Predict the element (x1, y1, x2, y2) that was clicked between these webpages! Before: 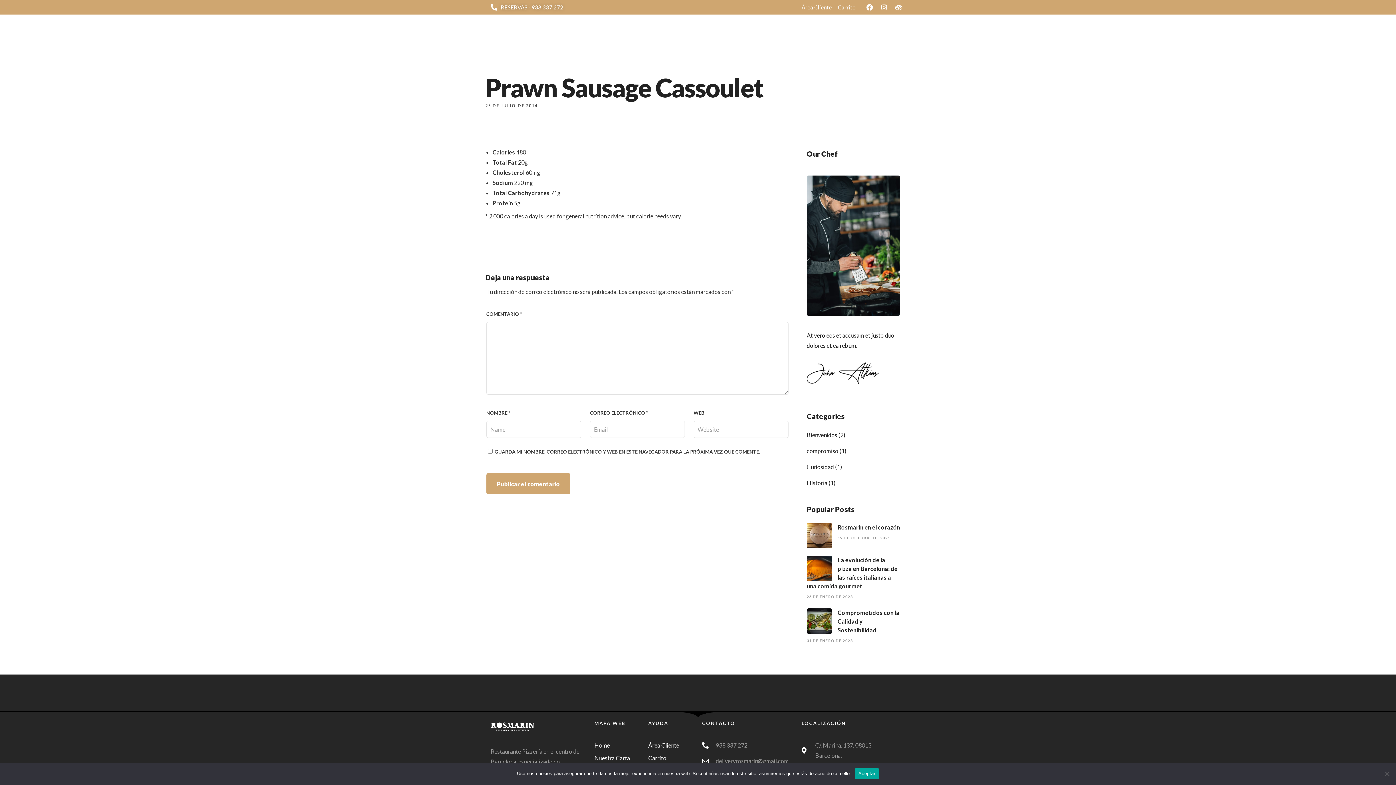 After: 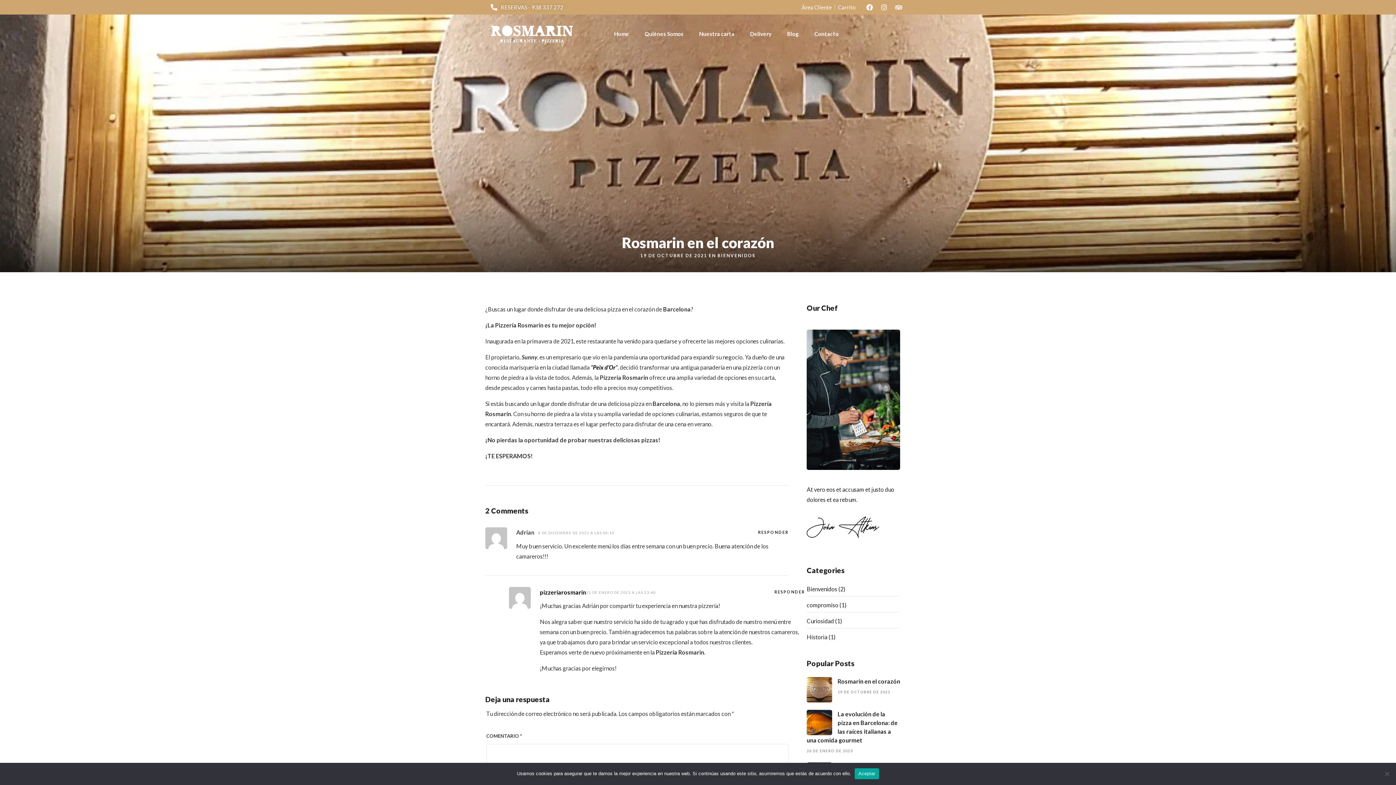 Action: bbox: (837, 524, 900, 530) label: Rosmarin en el corazón